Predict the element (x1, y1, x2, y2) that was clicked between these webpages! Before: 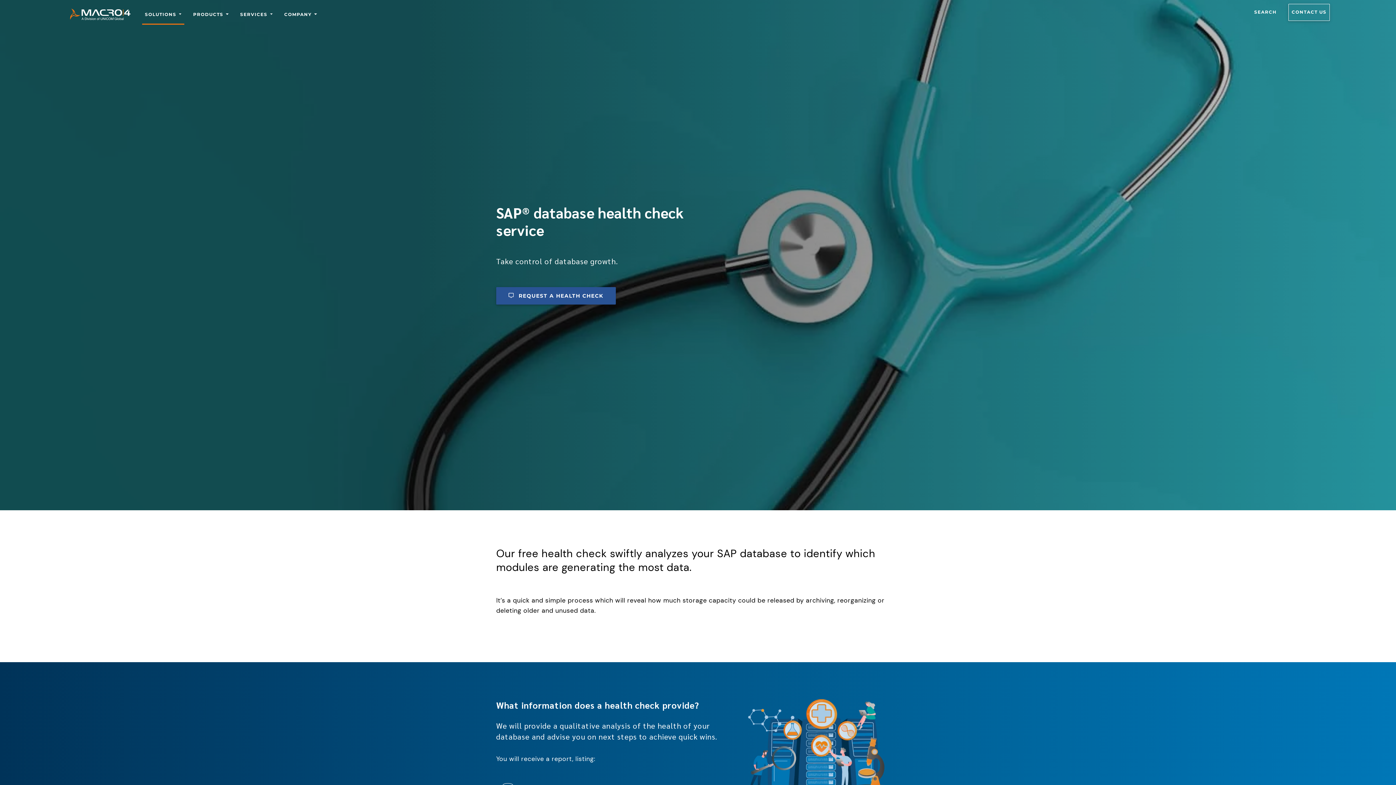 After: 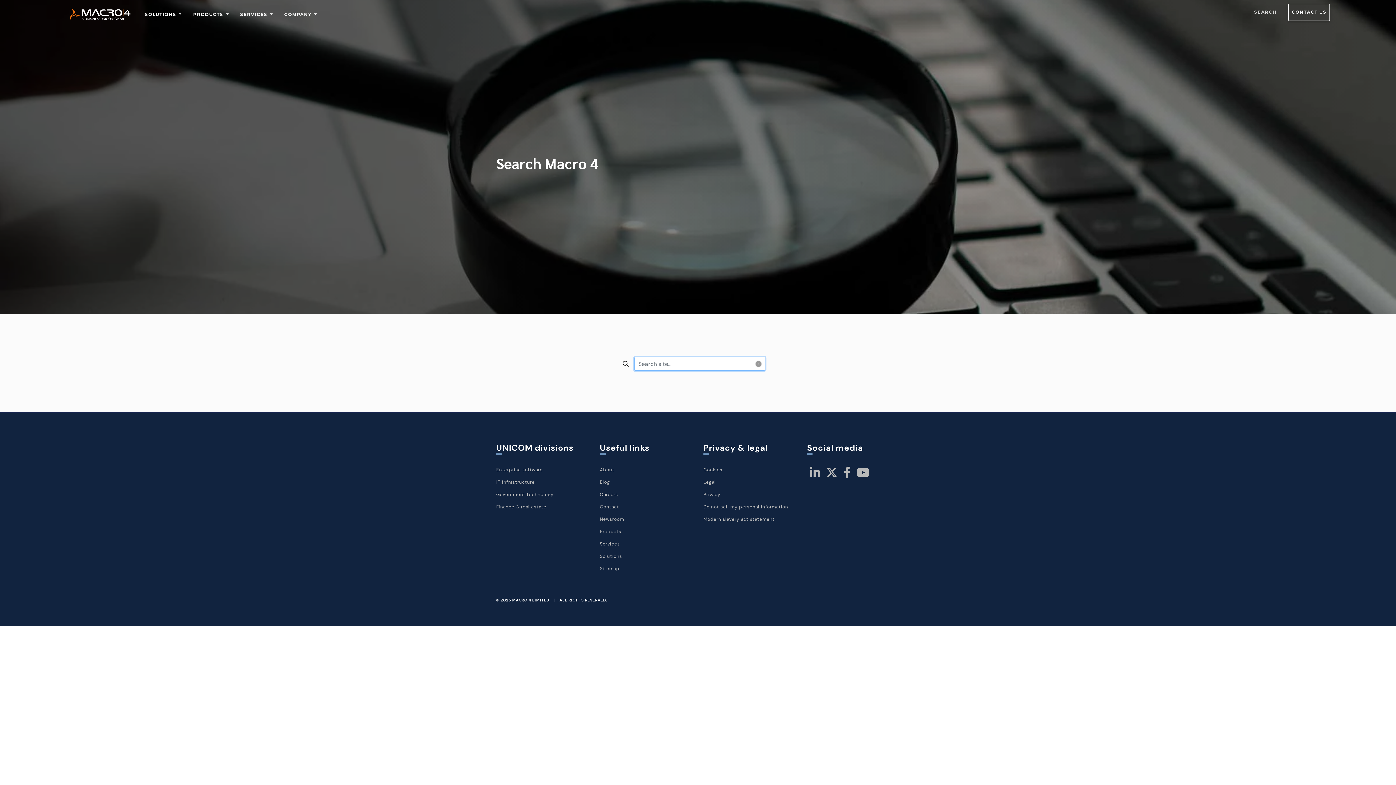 Action: label: SEARCH bbox: (1251, 6, 1280, 18)